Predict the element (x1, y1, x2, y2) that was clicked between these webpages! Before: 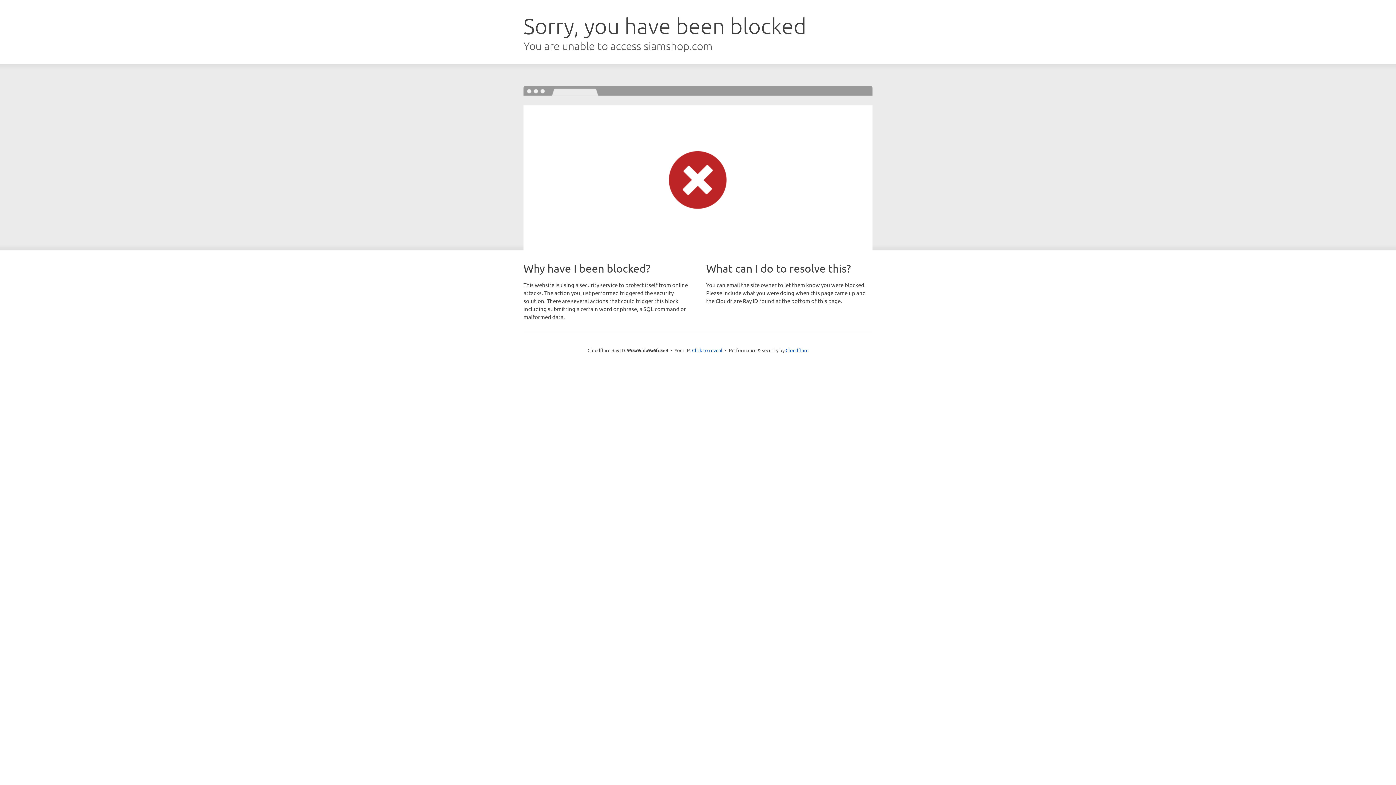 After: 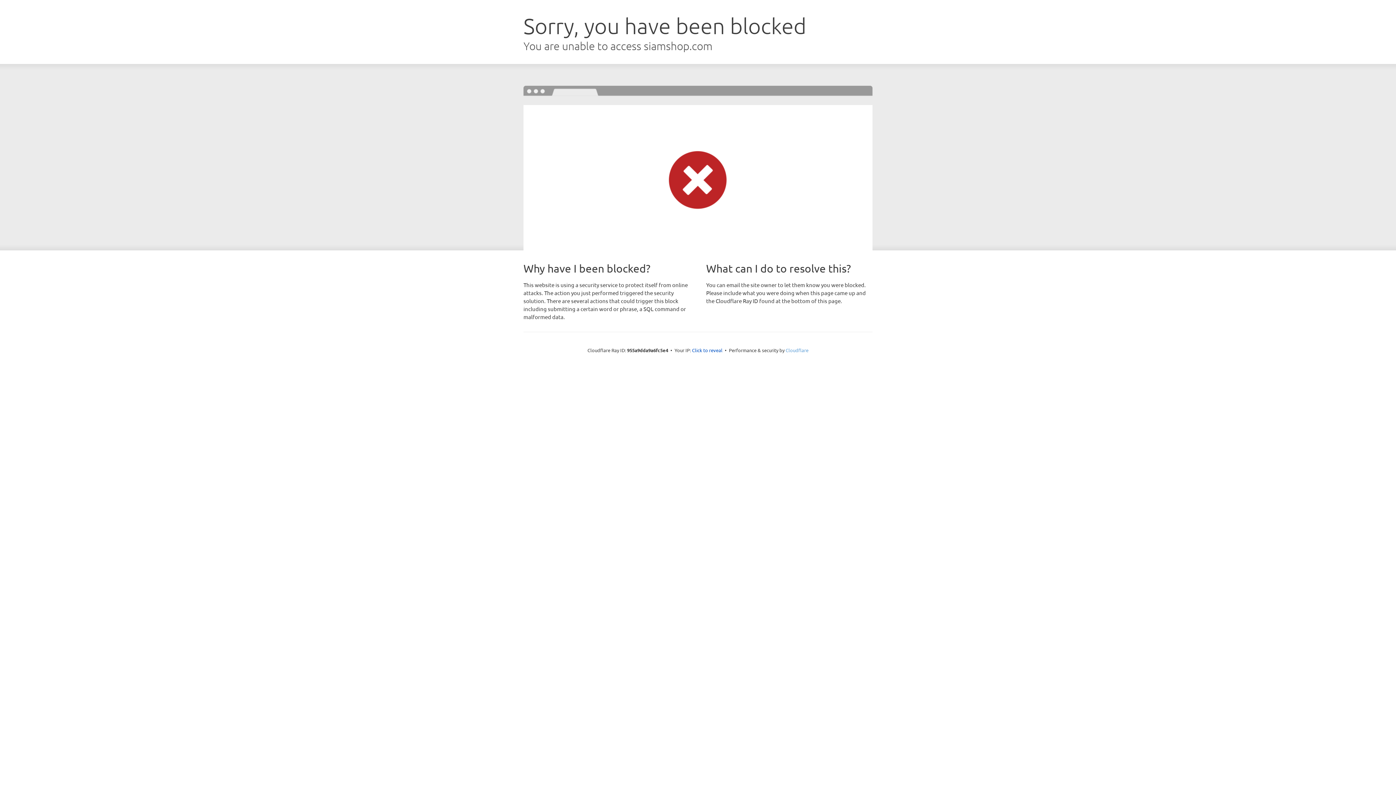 Action: bbox: (785, 347, 808, 353) label: Cloudflare